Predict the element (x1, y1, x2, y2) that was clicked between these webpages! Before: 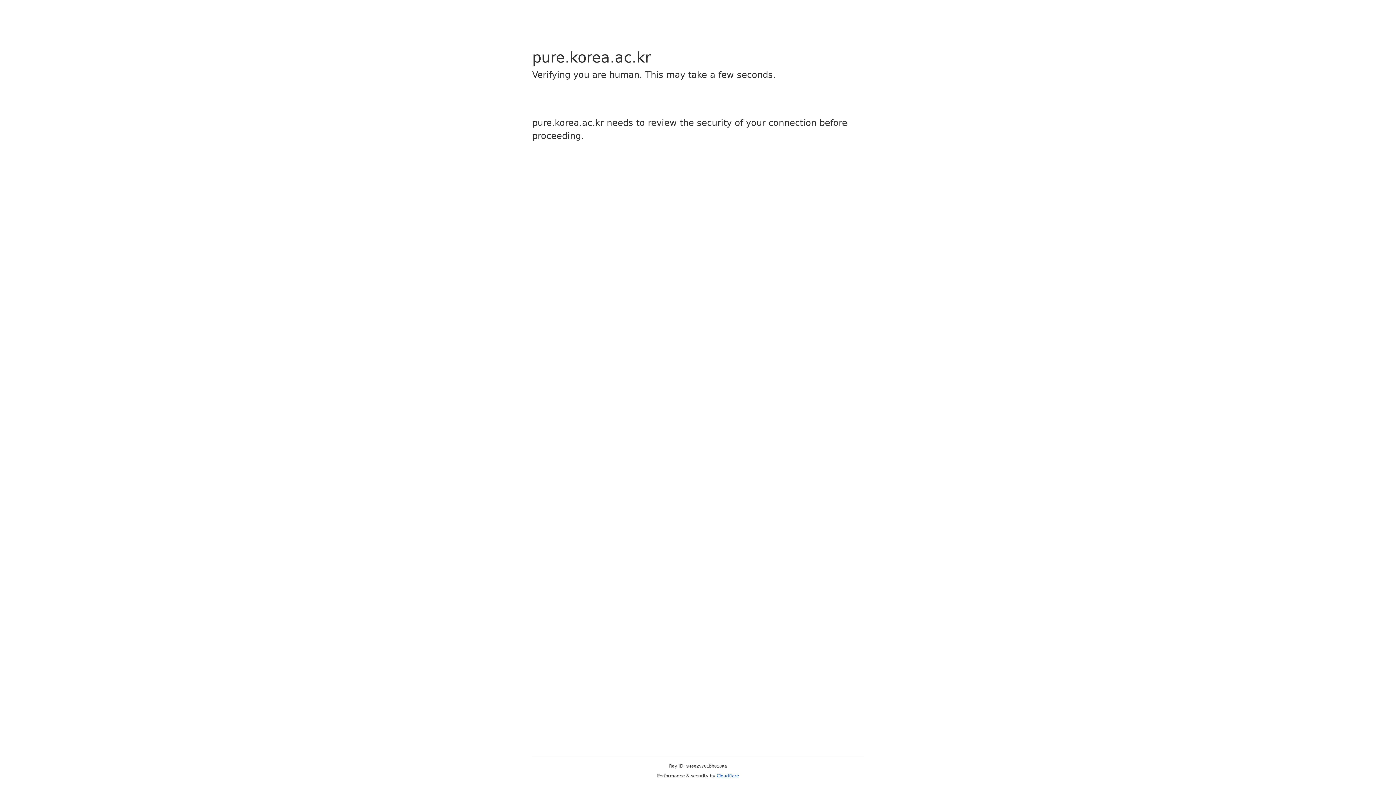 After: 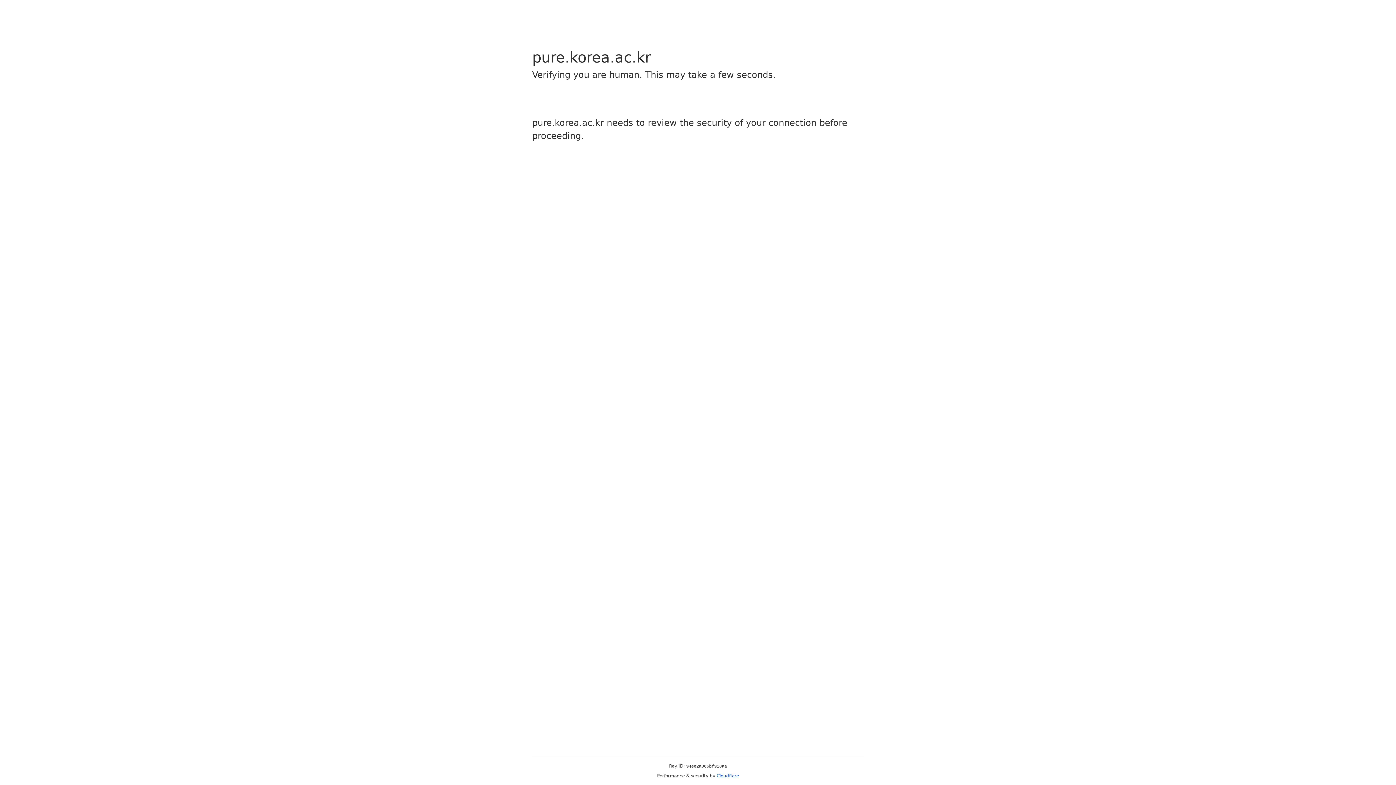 Action: bbox: (716, 773, 739, 778) label: Cloudflare